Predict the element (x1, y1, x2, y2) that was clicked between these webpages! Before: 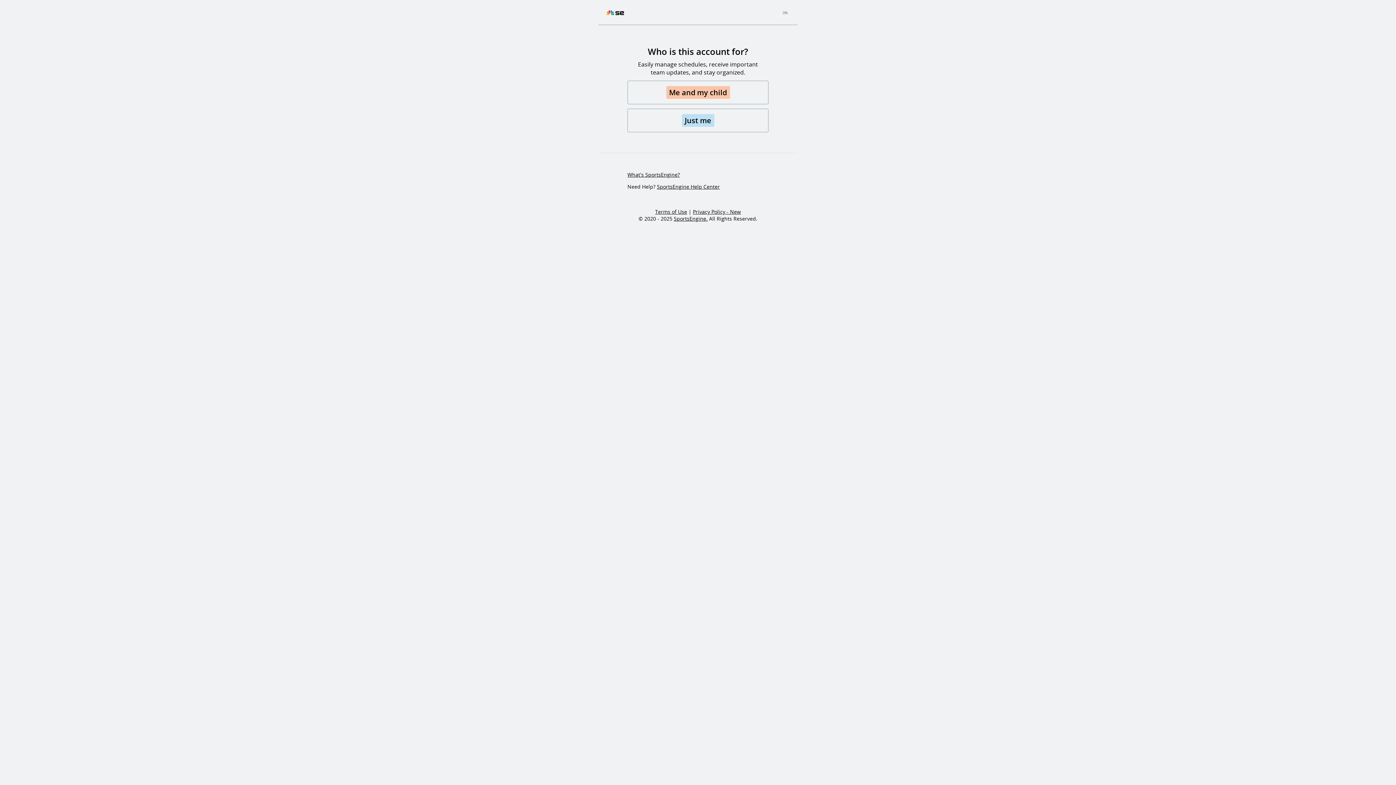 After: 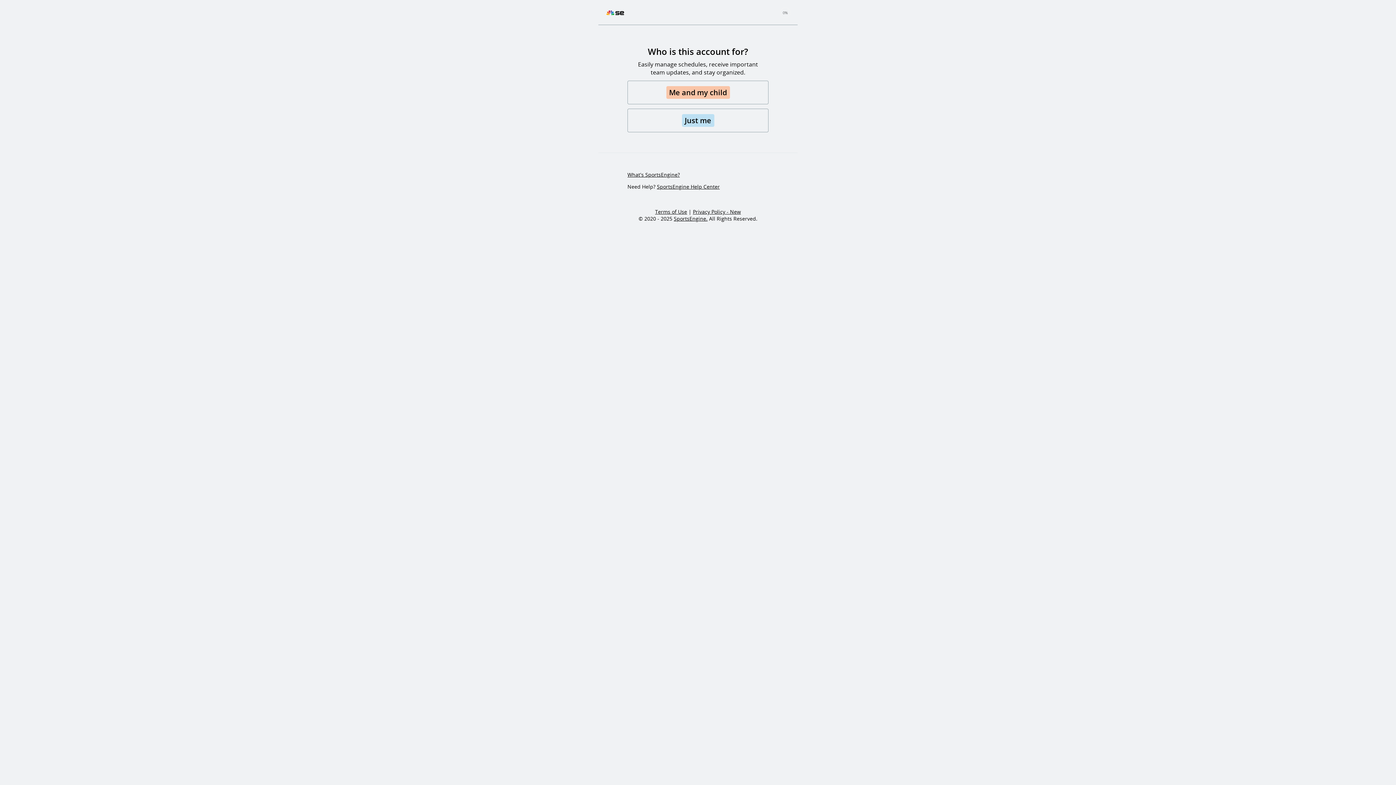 Action: label: Terms of Use bbox: (655, 208, 687, 215)